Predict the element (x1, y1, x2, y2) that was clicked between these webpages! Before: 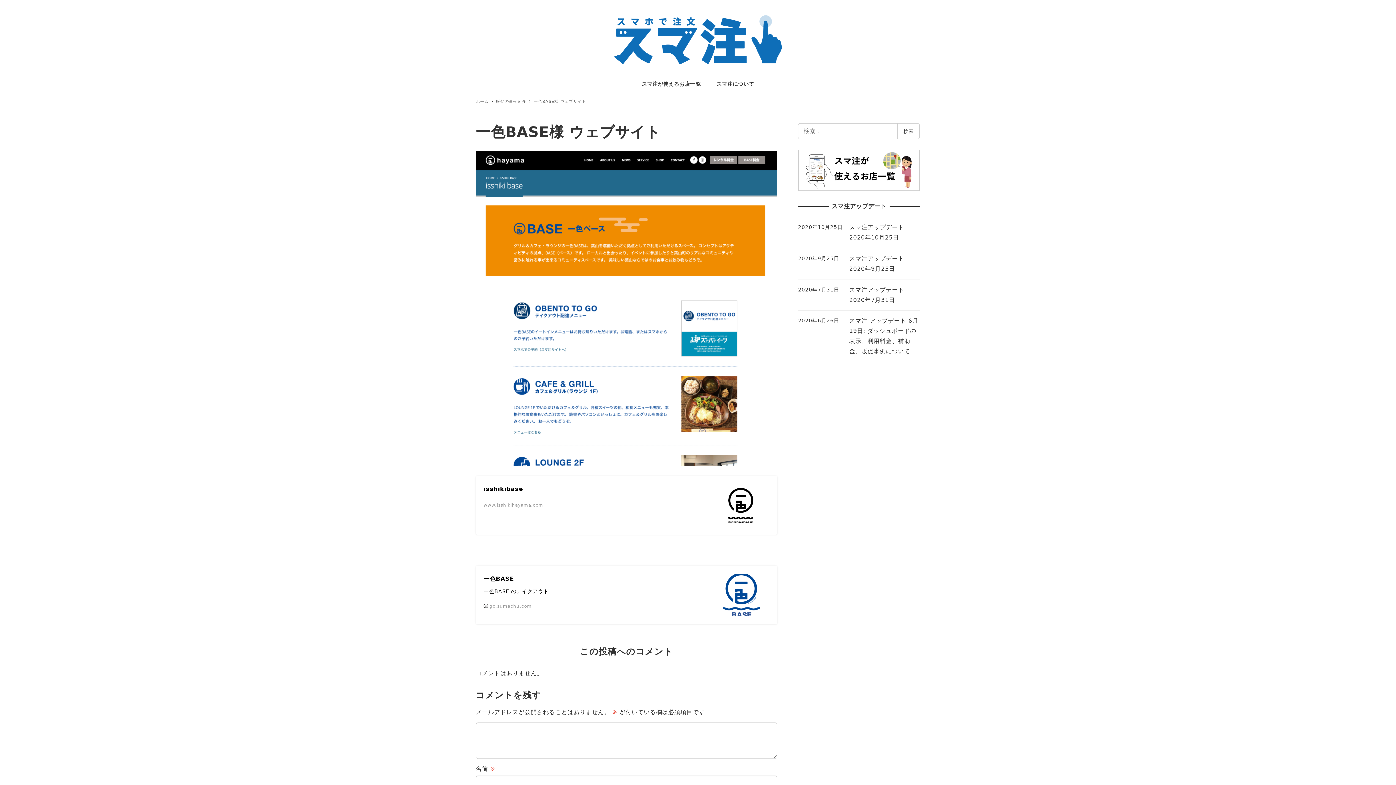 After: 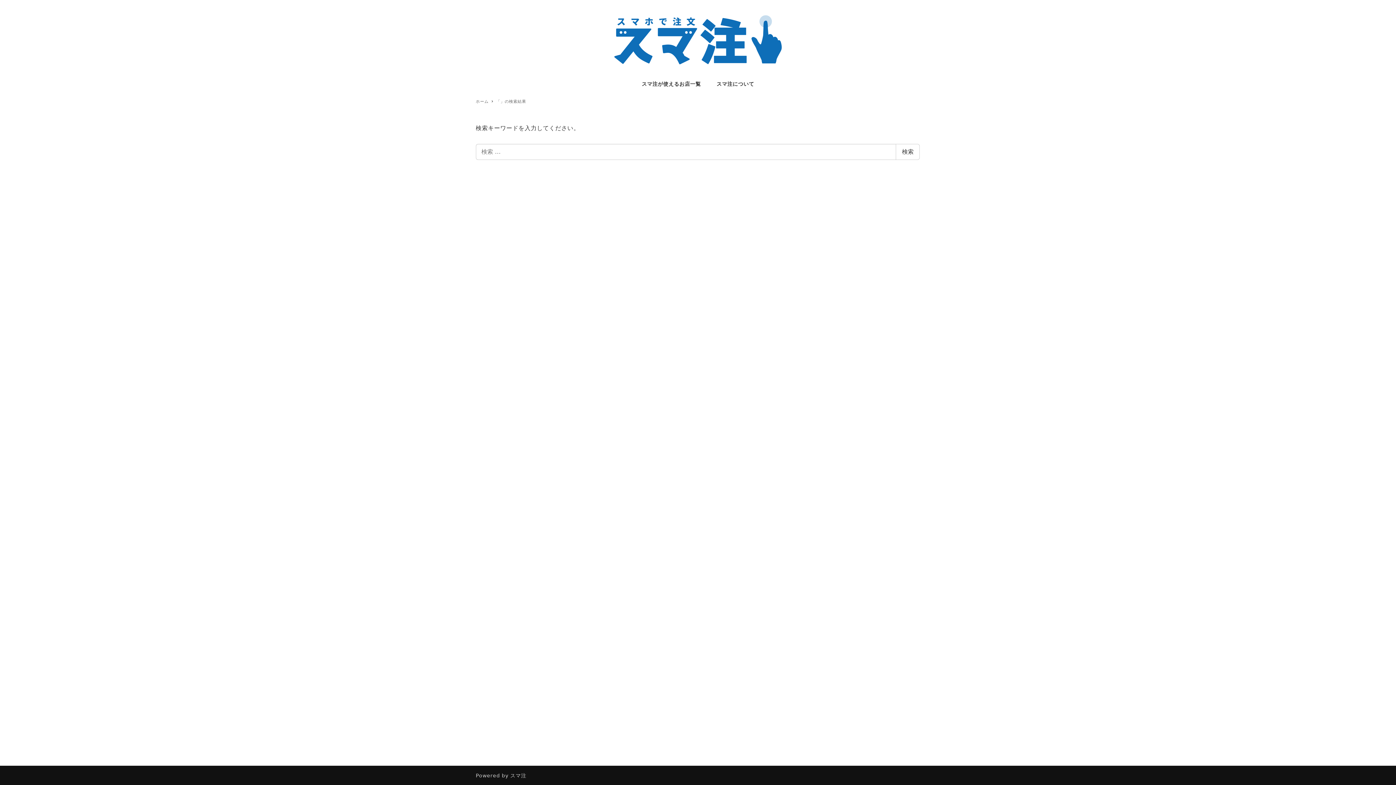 Action: label: 検索 bbox: (897, 123, 920, 139)